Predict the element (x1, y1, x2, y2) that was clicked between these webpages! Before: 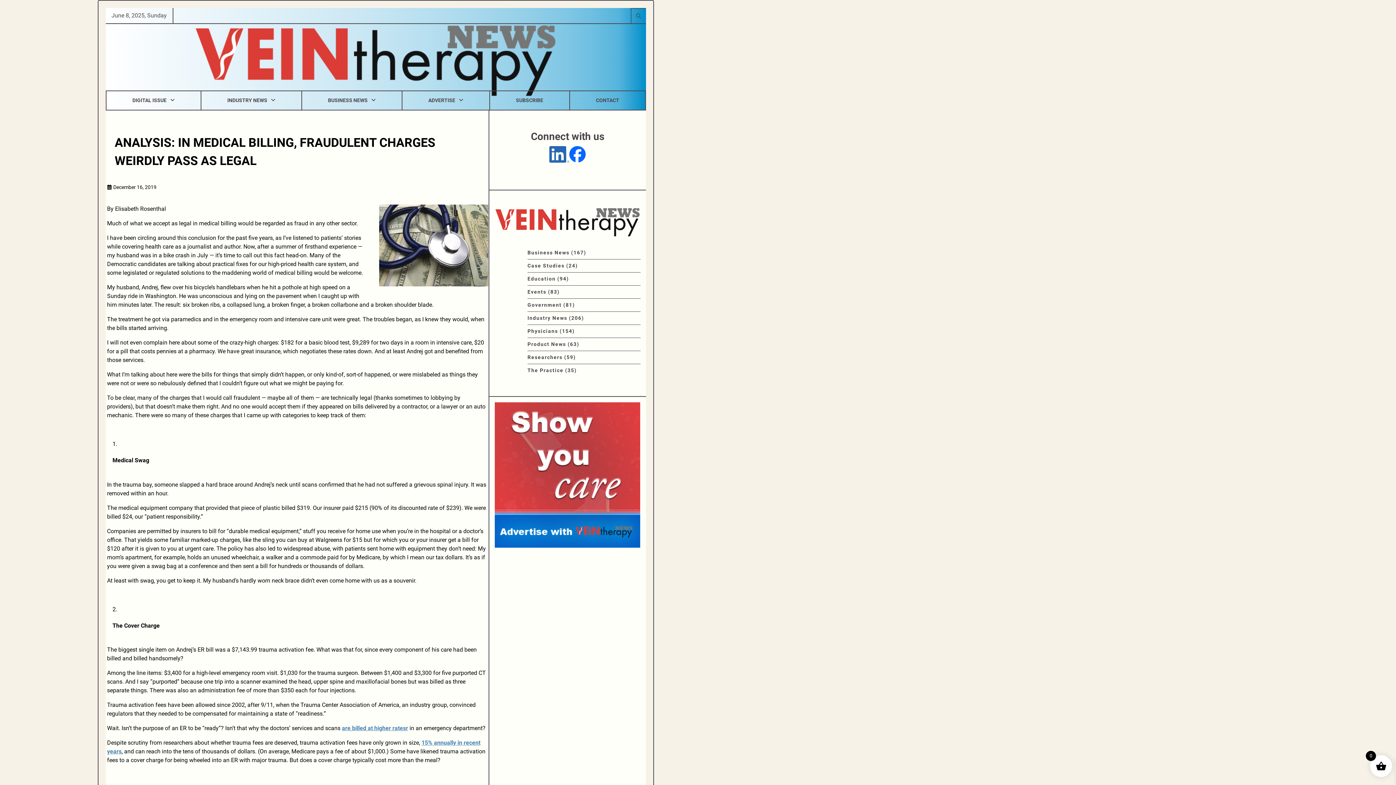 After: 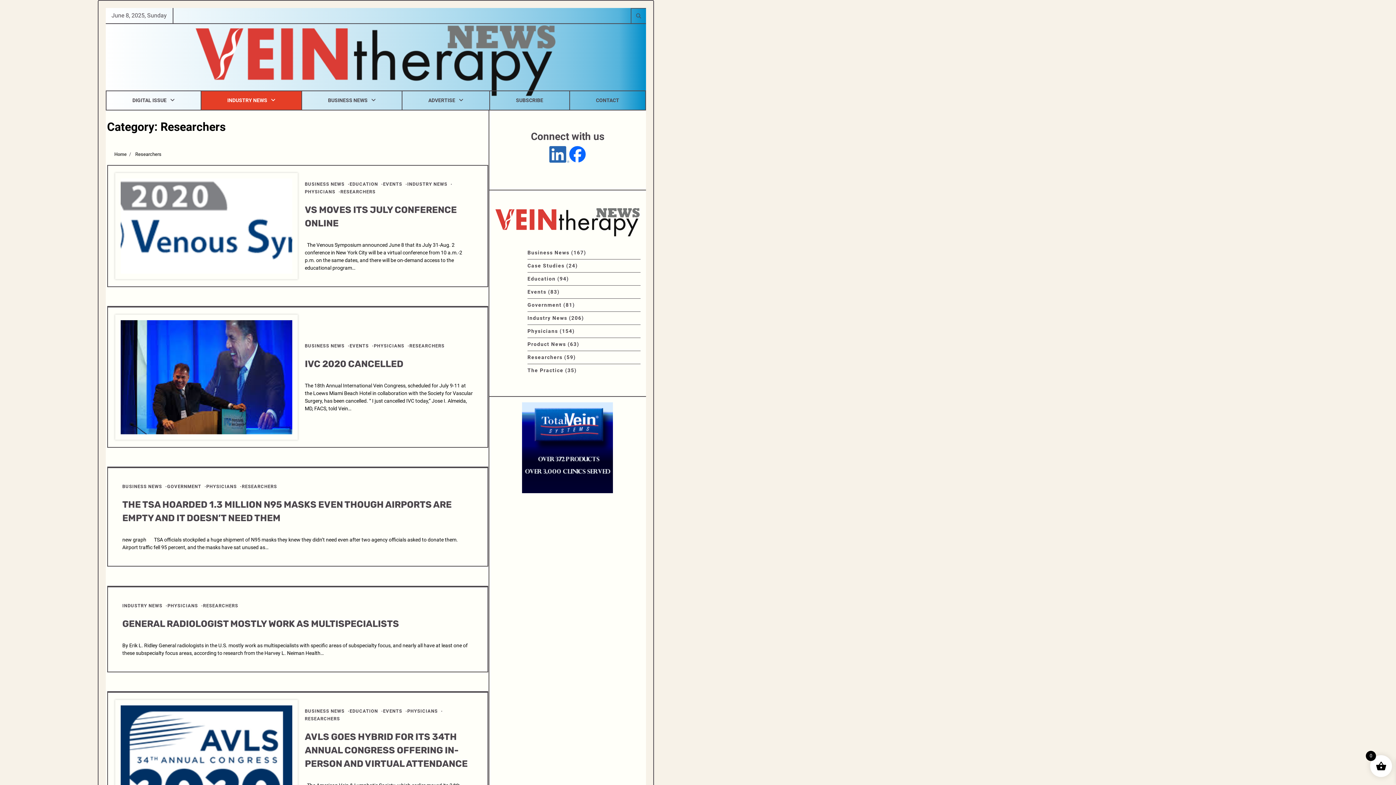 Action: bbox: (527, 354, 562, 360) label: Researchers